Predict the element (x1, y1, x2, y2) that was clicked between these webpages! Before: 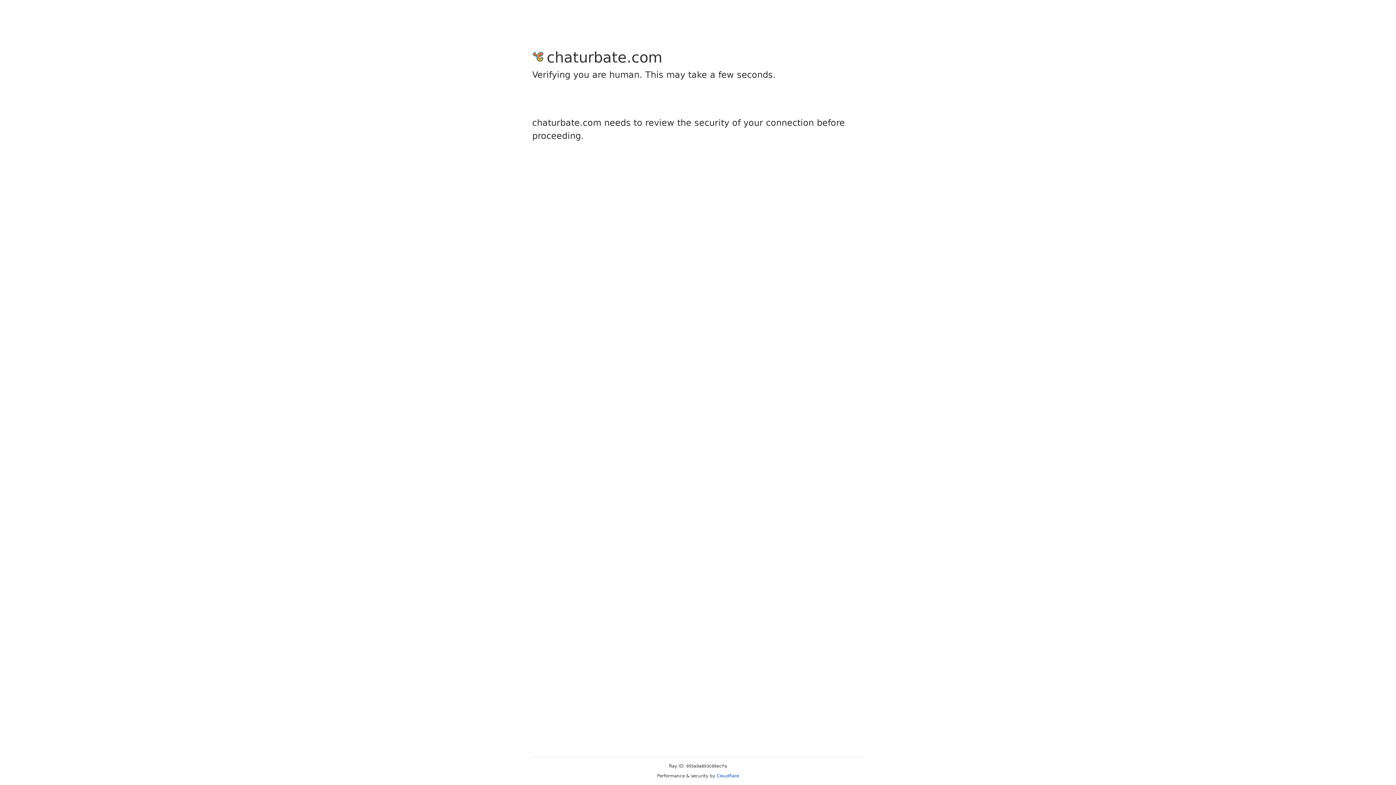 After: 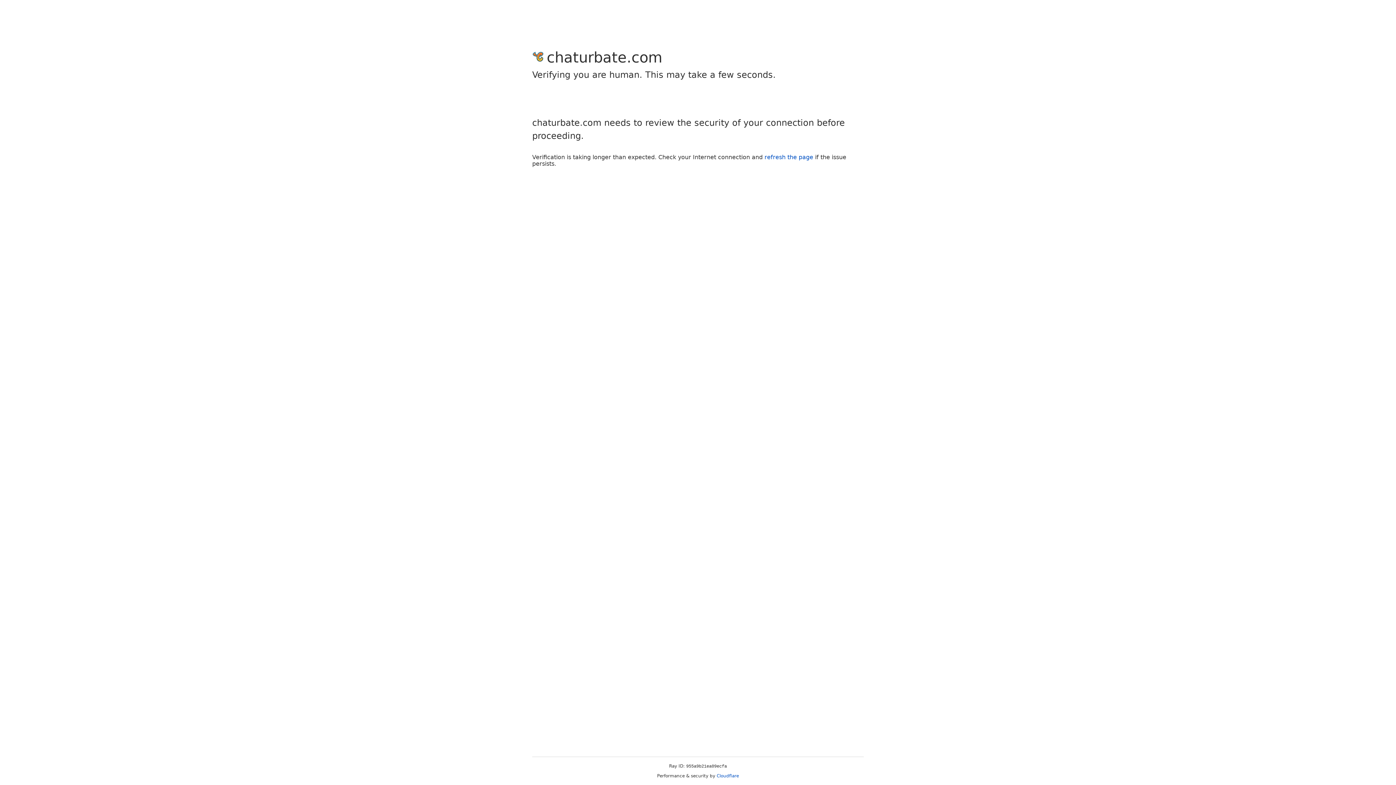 Action: label: Cloudflare bbox: (716, 773, 739, 778)